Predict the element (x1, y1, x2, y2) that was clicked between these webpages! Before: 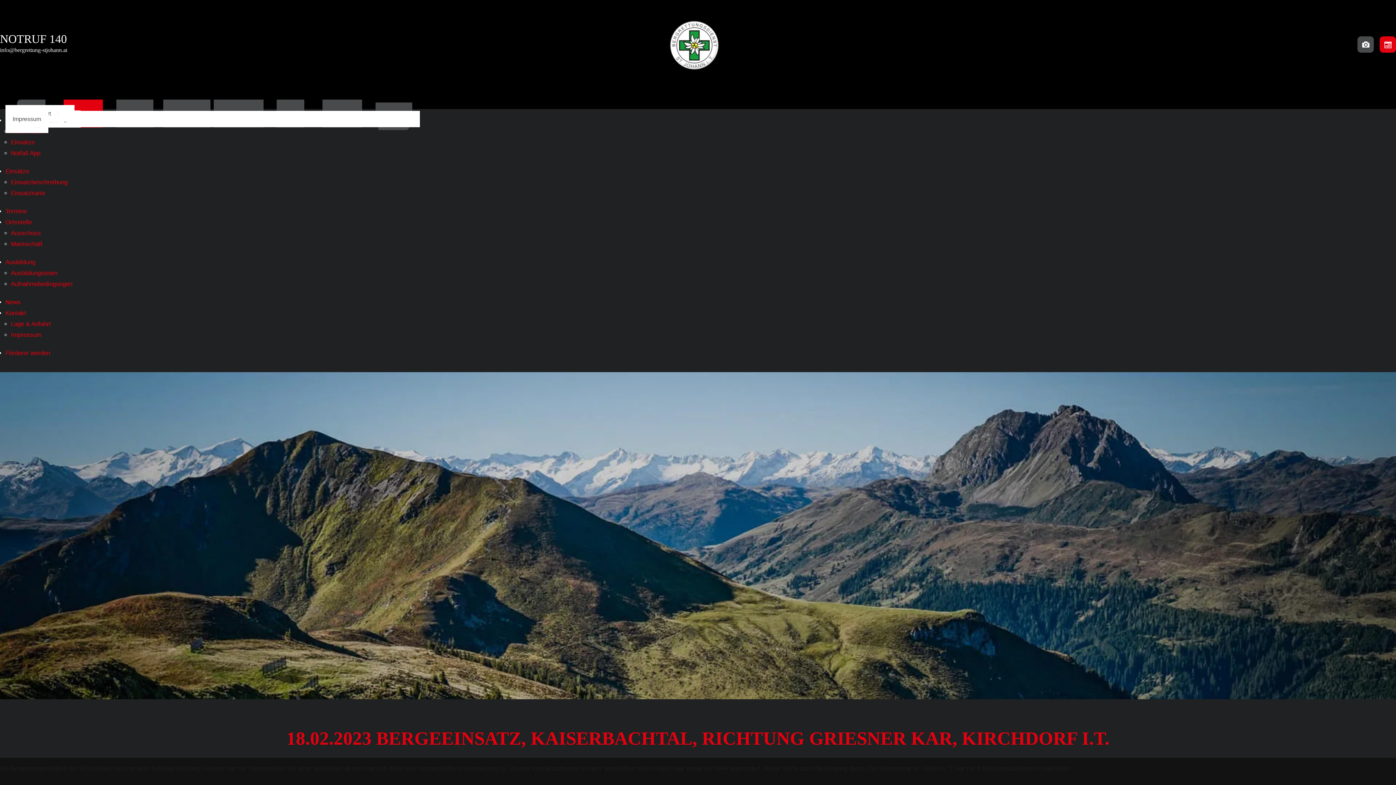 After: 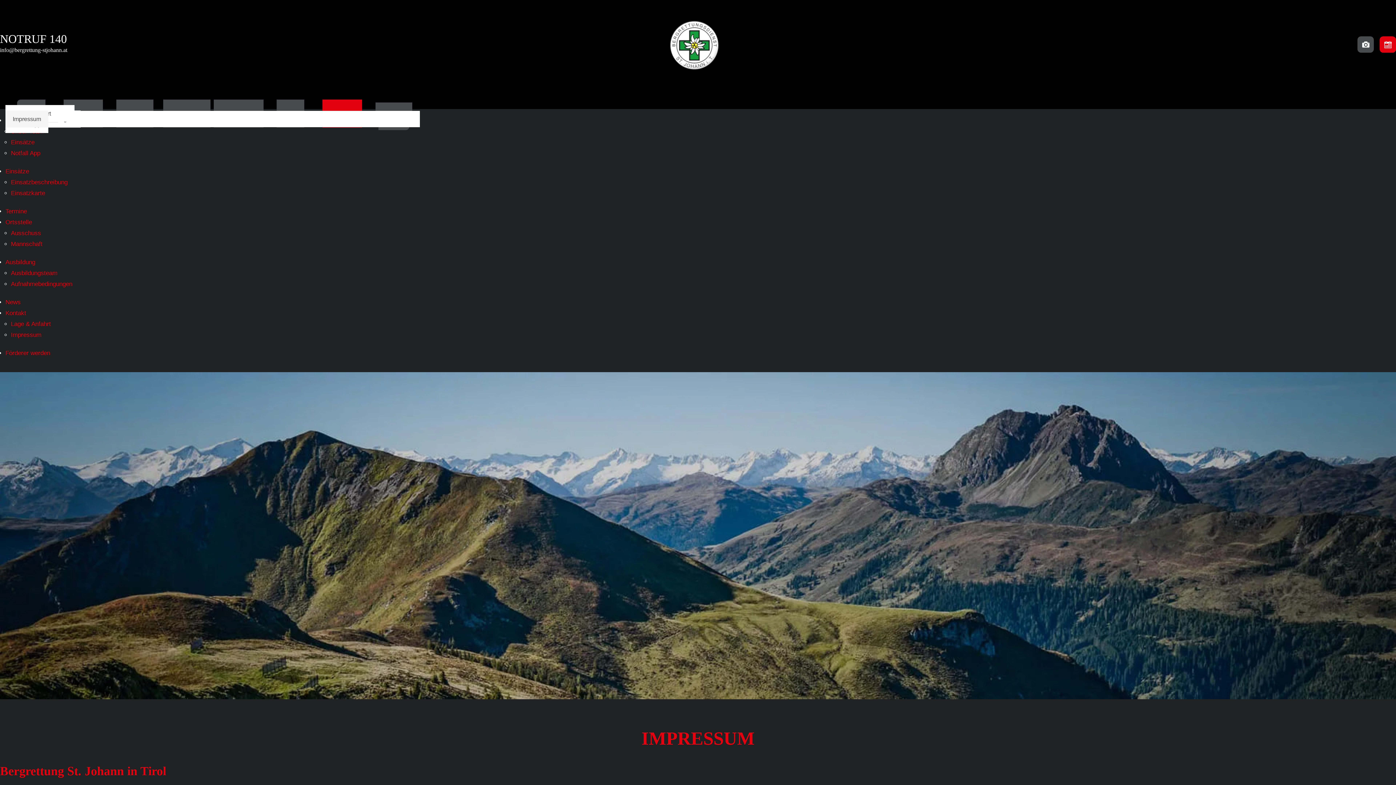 Action: label: Impressum bbox: (10, 331, 41, 338)